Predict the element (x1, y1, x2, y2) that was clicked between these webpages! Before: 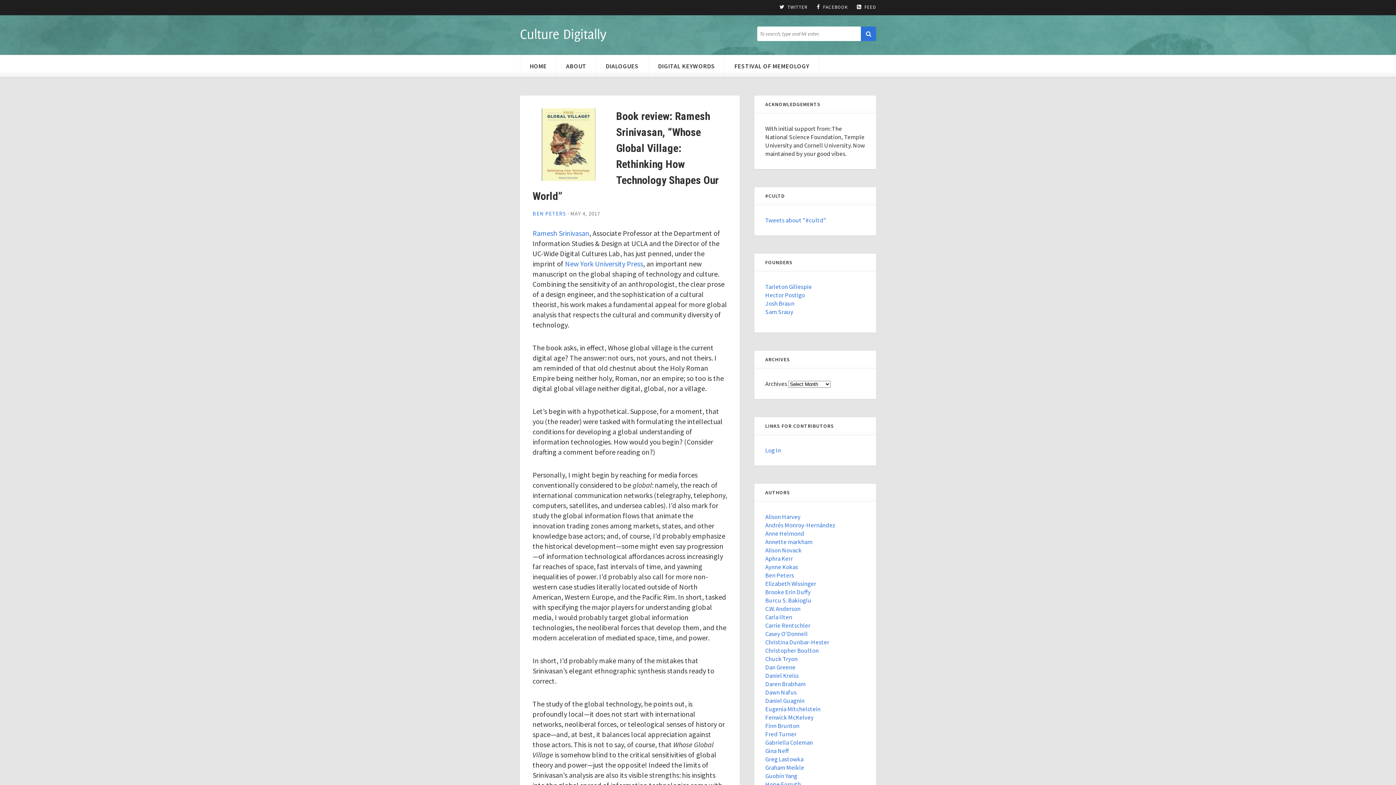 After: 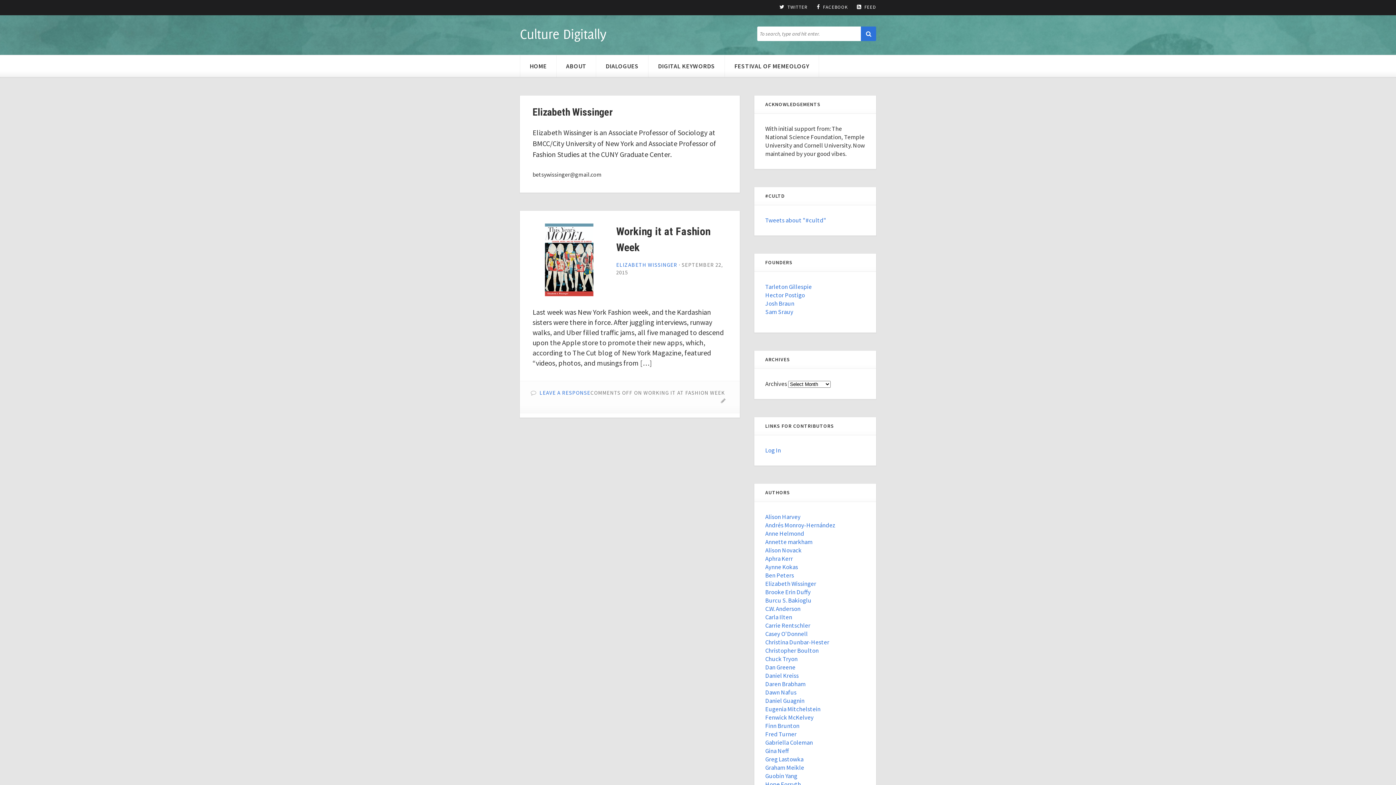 Action: bbox: (765, 580, 816, 588) label: Elizabeth Wissinger